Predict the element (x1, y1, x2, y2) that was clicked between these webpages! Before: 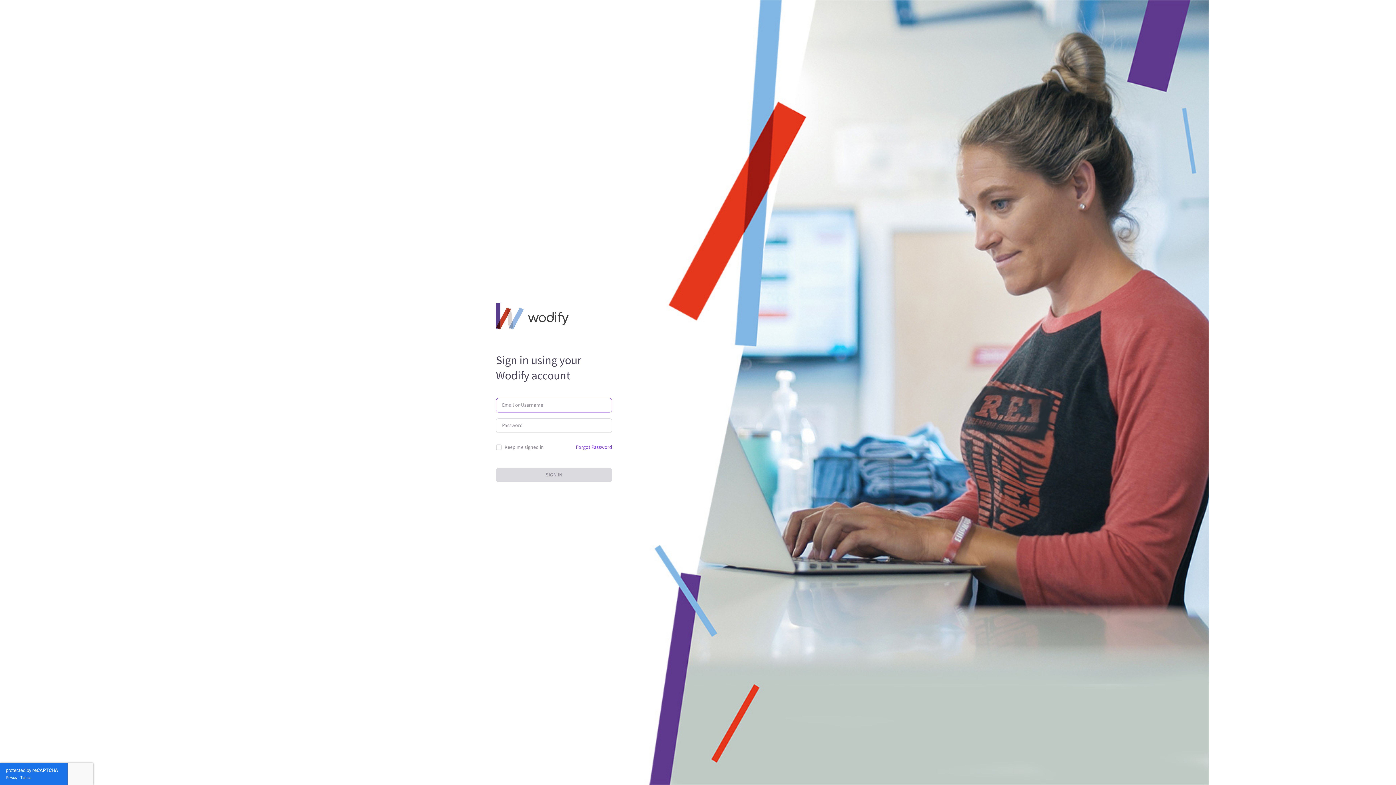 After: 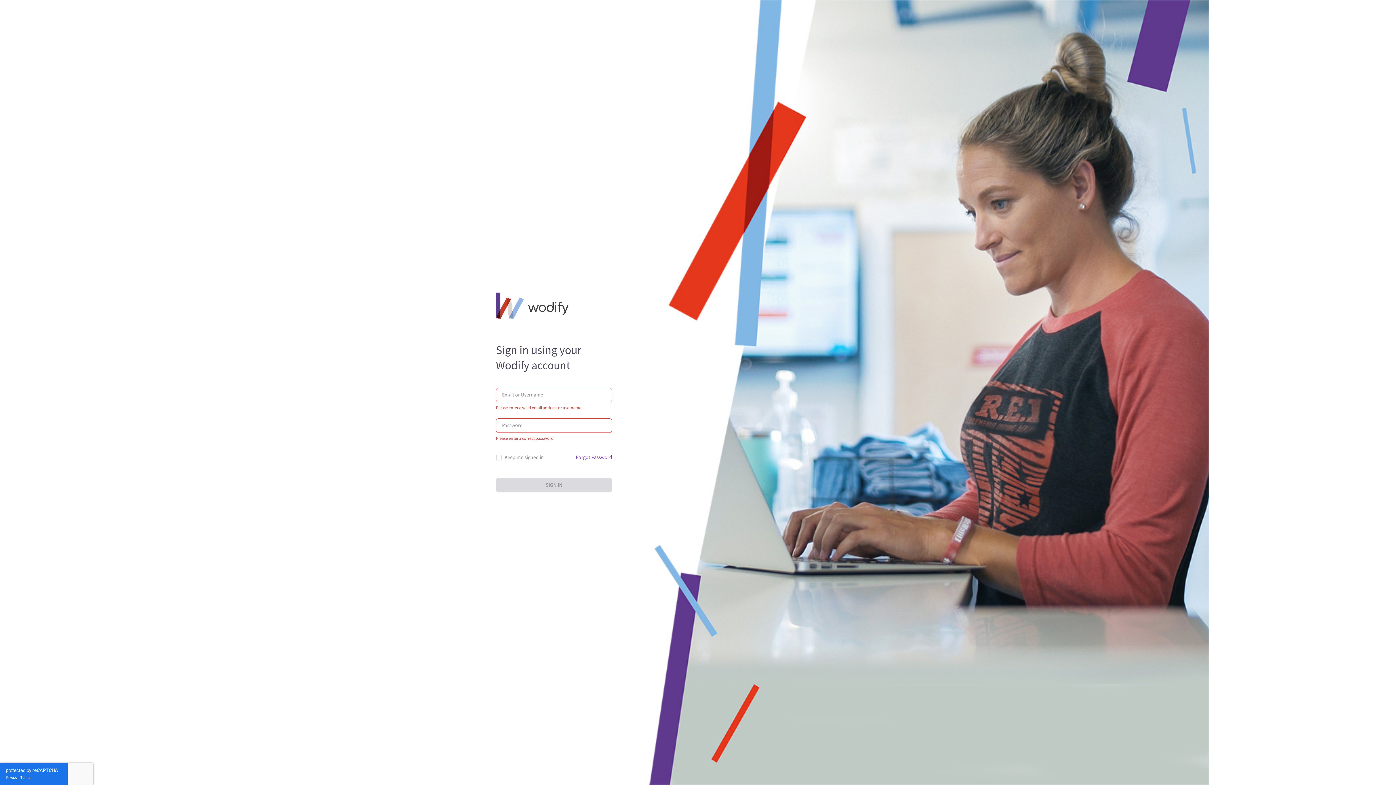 Action: label: SIGN IN bbox: (496, 468, 612, 482)